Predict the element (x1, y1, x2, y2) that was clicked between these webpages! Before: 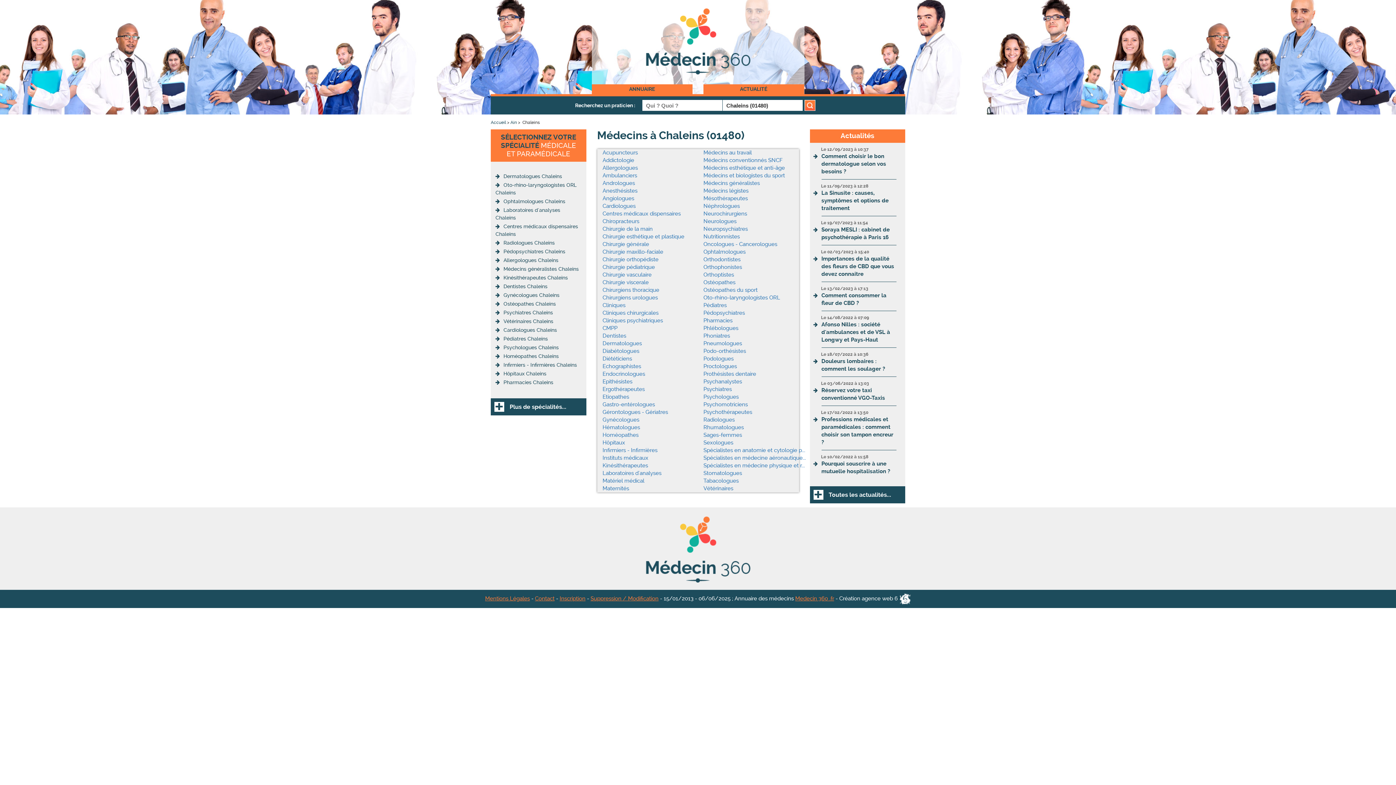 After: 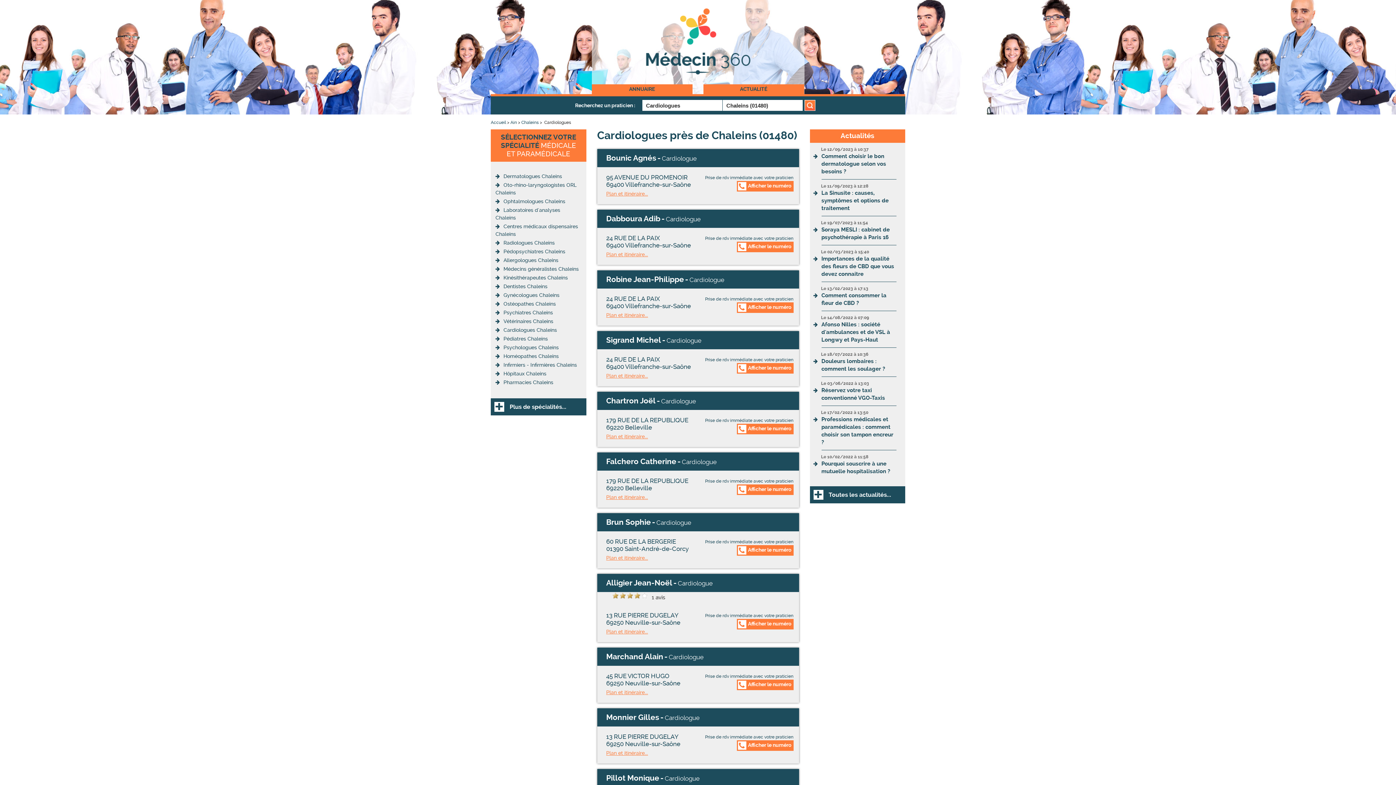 Action: bbox: (602, 202, 635, 209) label: Cardiologues